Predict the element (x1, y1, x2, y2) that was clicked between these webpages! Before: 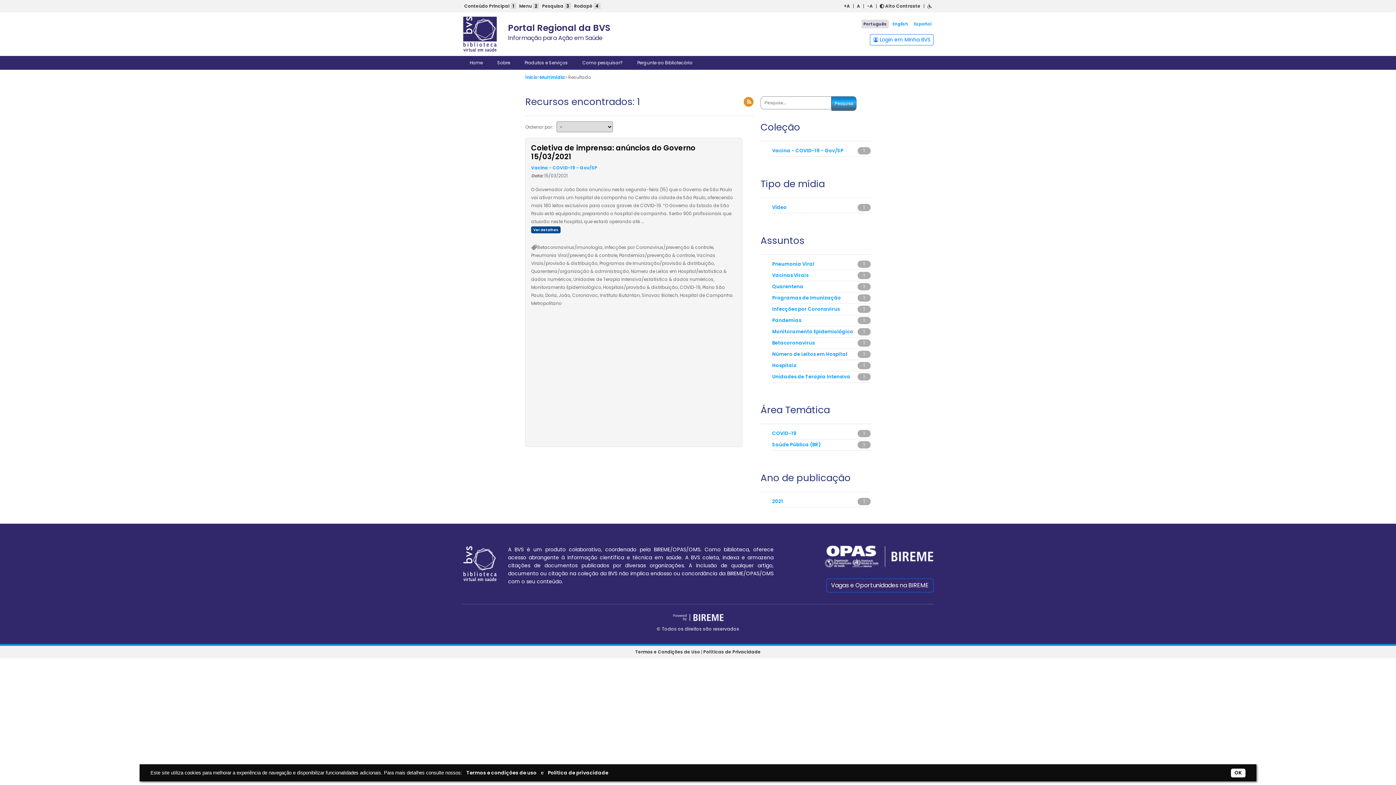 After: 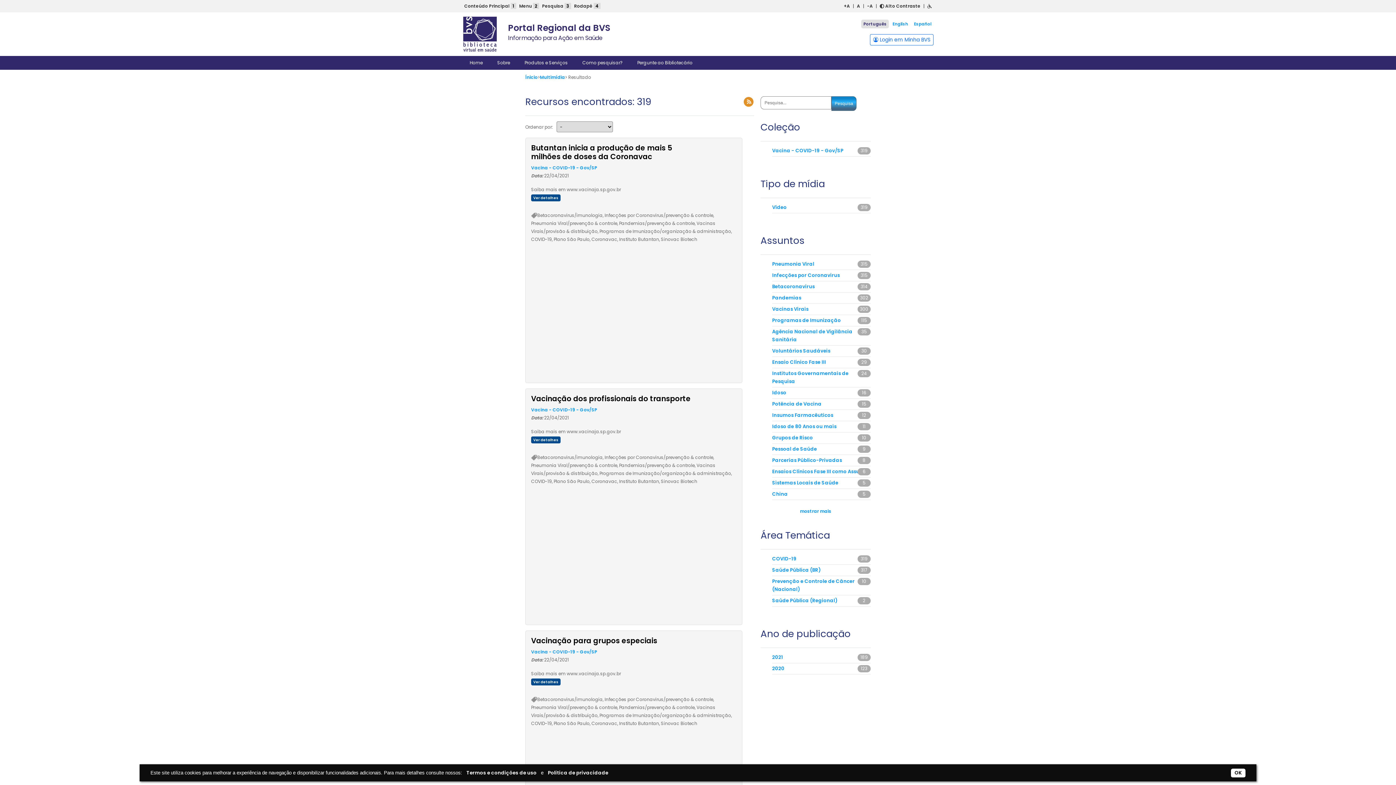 Action: label: Vacina - COVID-19 - Gov/SP bbox: (531, 164, 597, 170)